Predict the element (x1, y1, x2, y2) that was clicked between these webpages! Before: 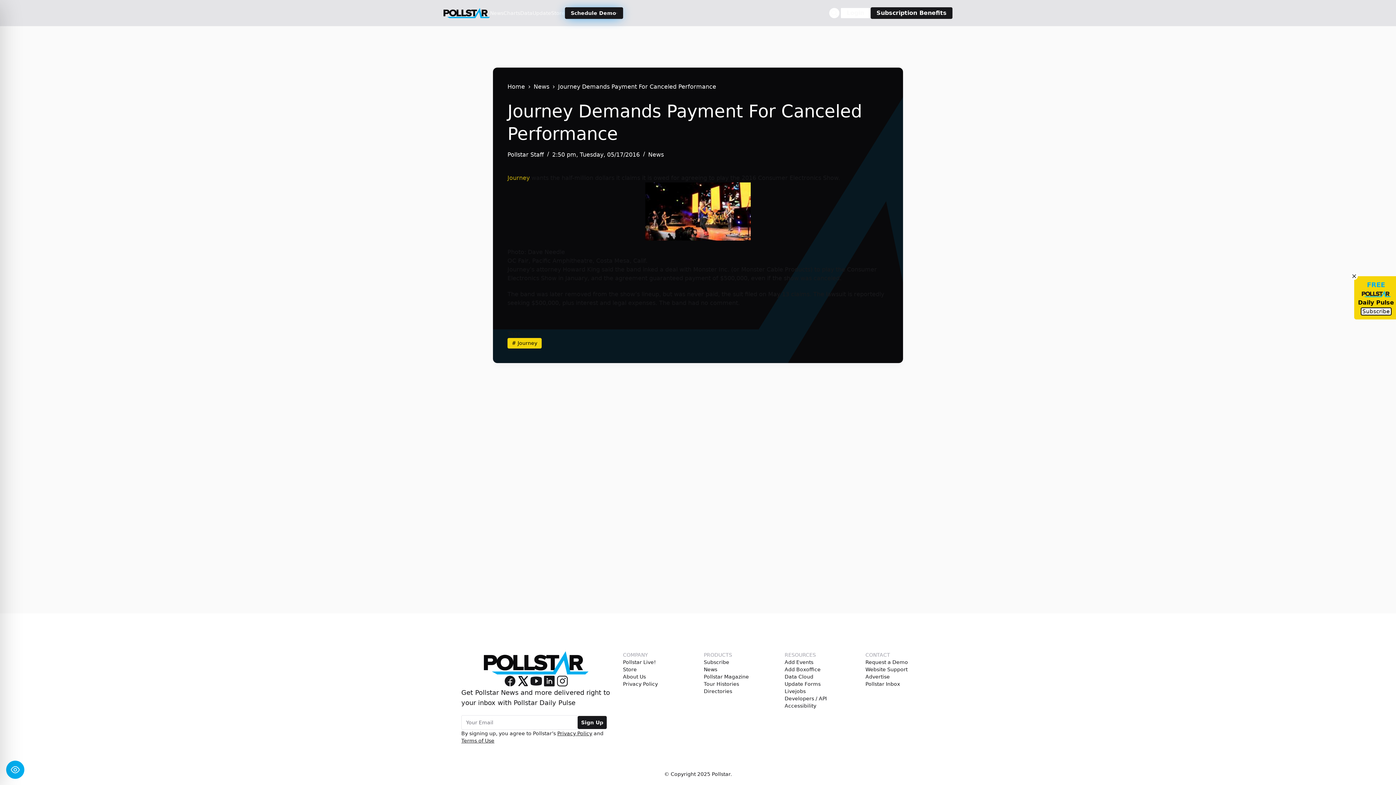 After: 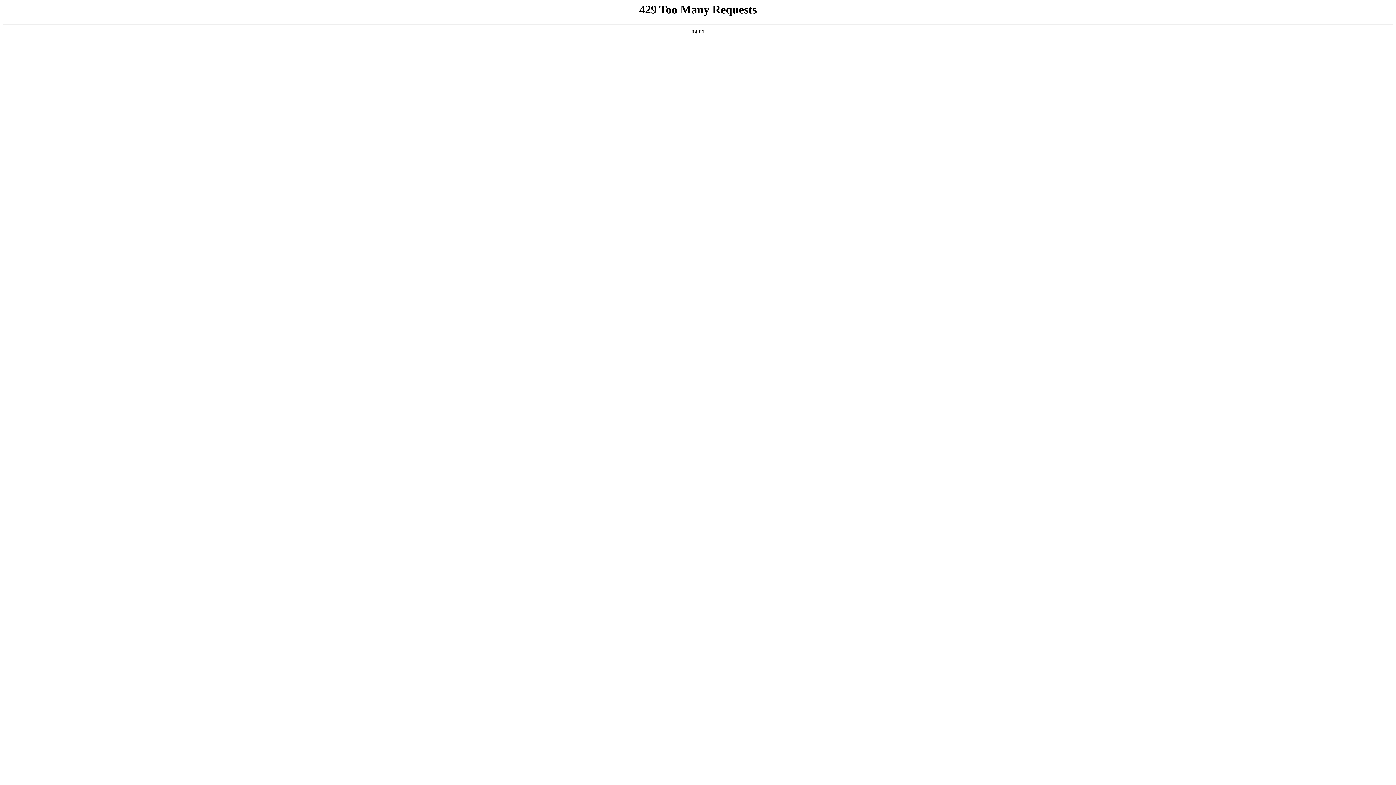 Action: bbox: (703, 673, 749, 680) label: Pollstar Magazine